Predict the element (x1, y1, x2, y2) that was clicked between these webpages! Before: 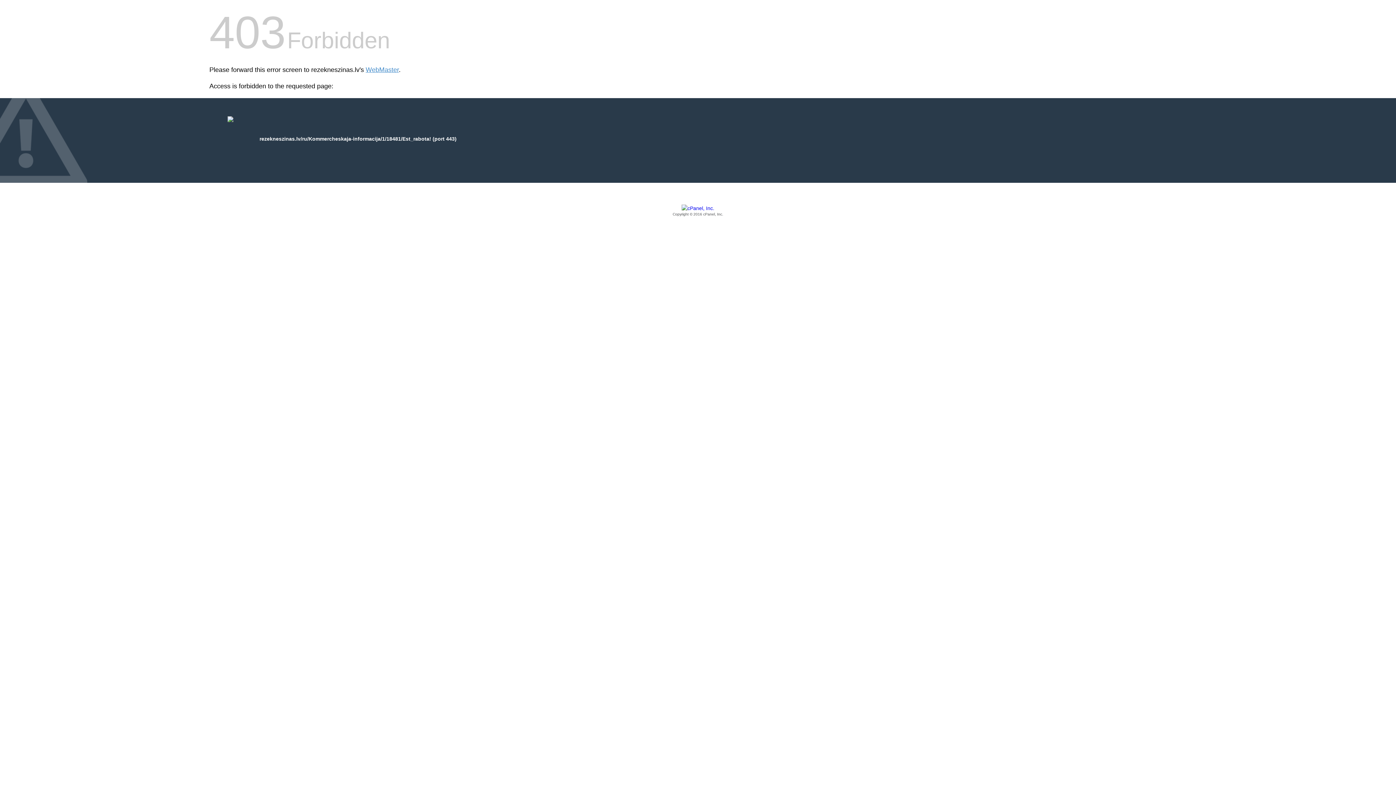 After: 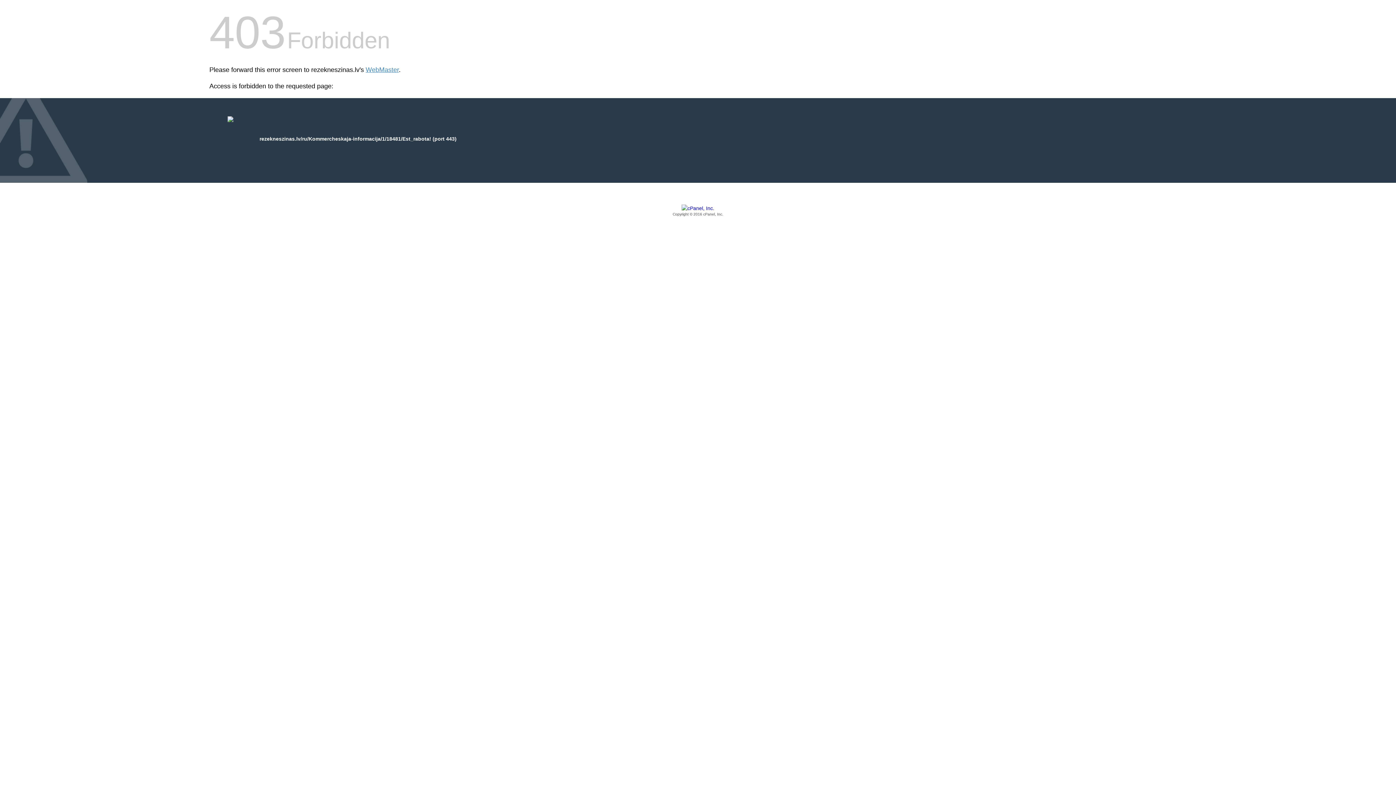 Action: bbox: (209, 205, 1186, 217) label: Copyright © 2016 cPanel, Inc.